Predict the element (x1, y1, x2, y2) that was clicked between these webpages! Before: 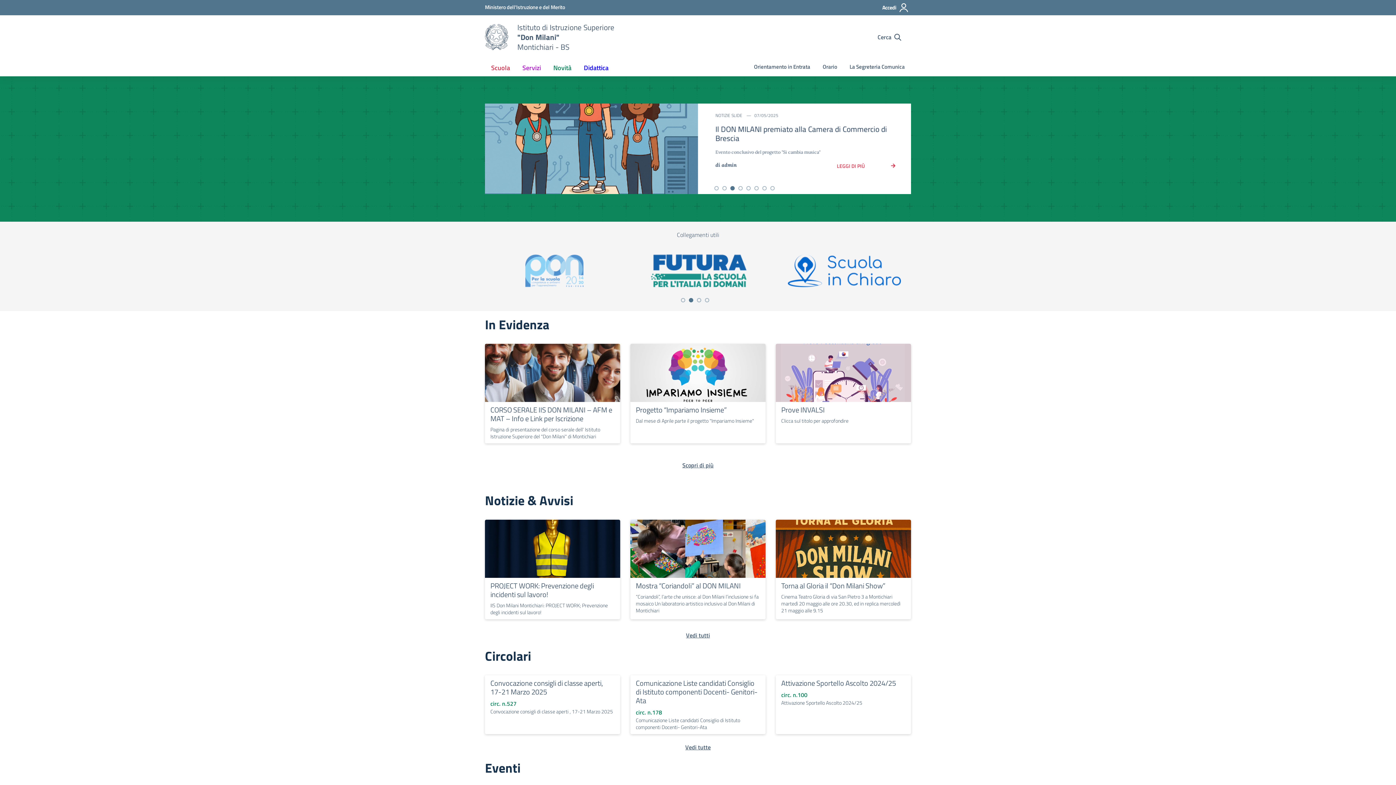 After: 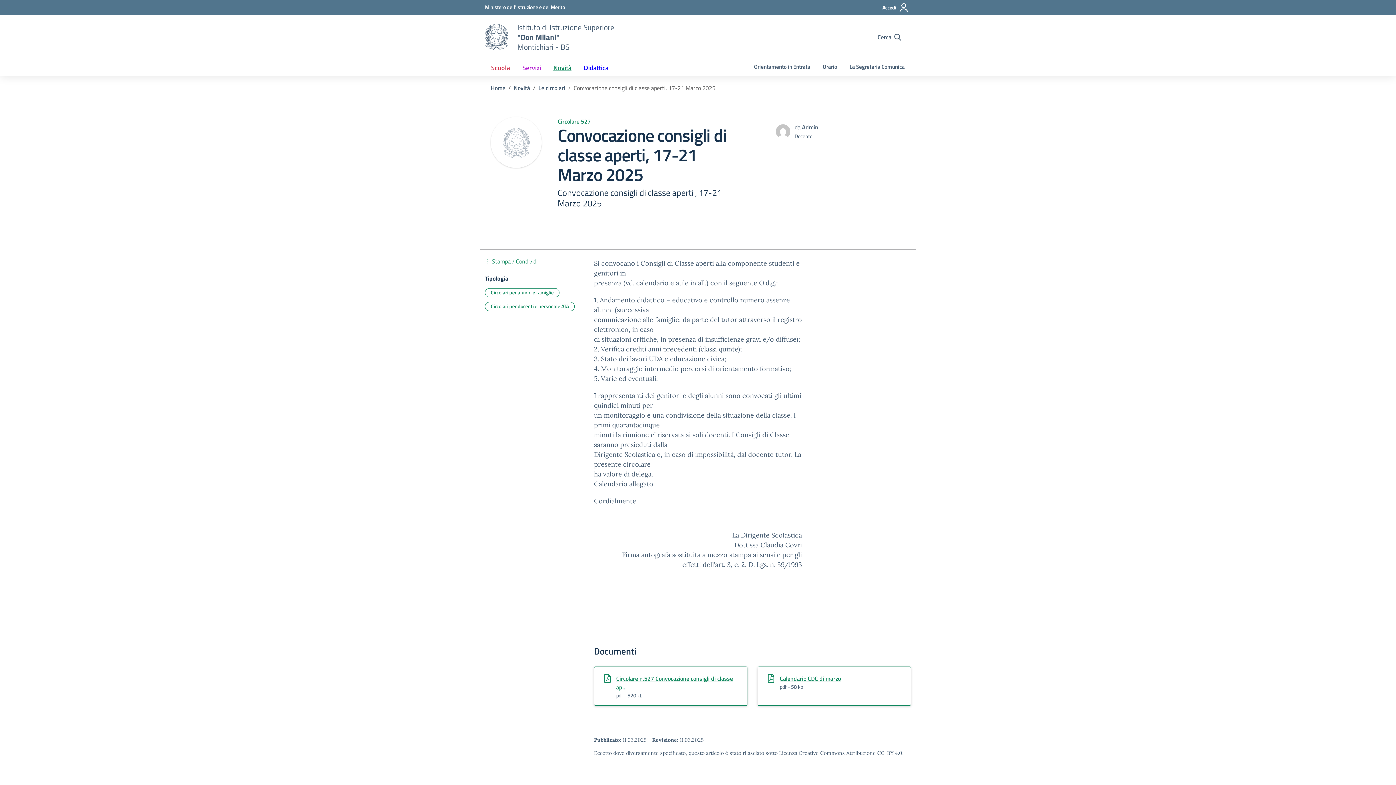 Action: bbox: (490, 677, 602, 697) label: Convocazione consigli di classe aperti, 17-21 Marzo 2025